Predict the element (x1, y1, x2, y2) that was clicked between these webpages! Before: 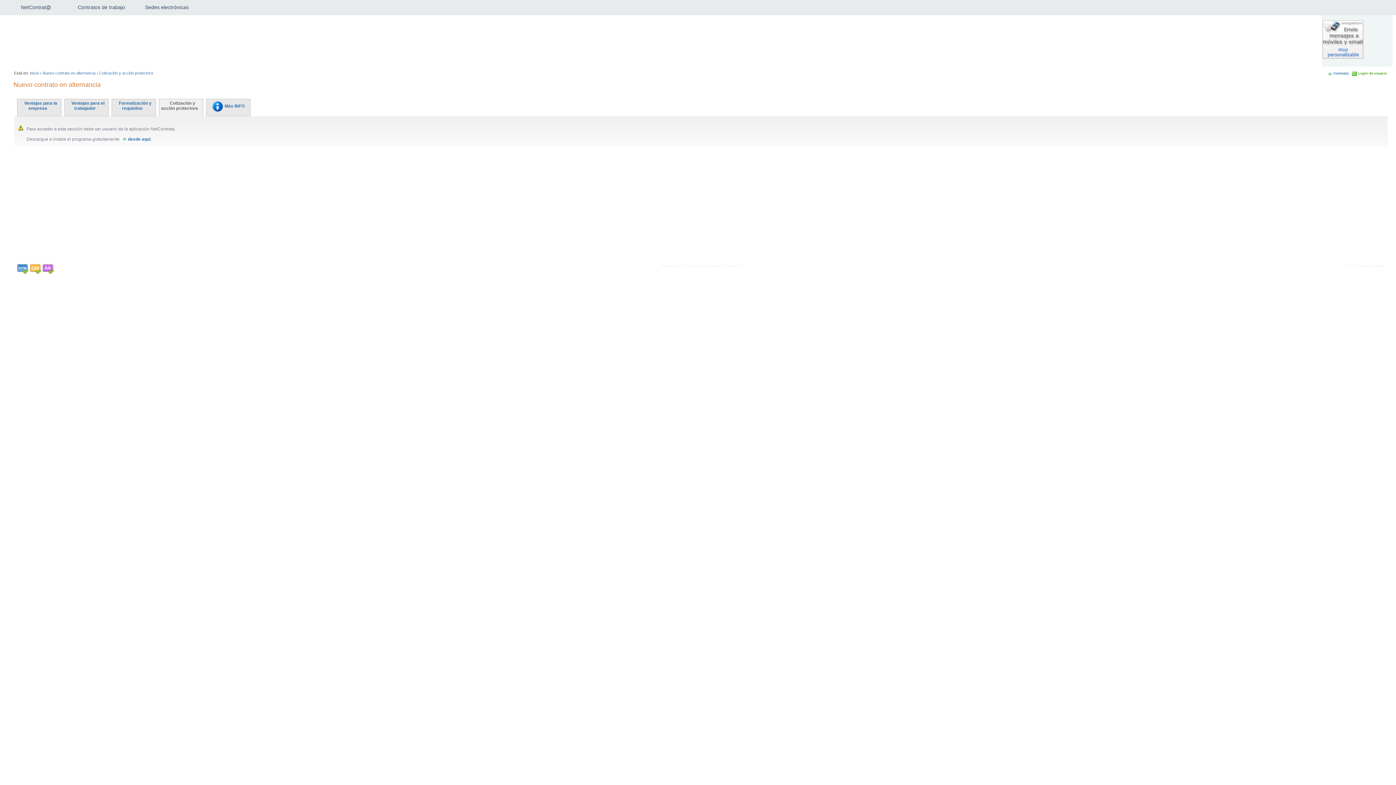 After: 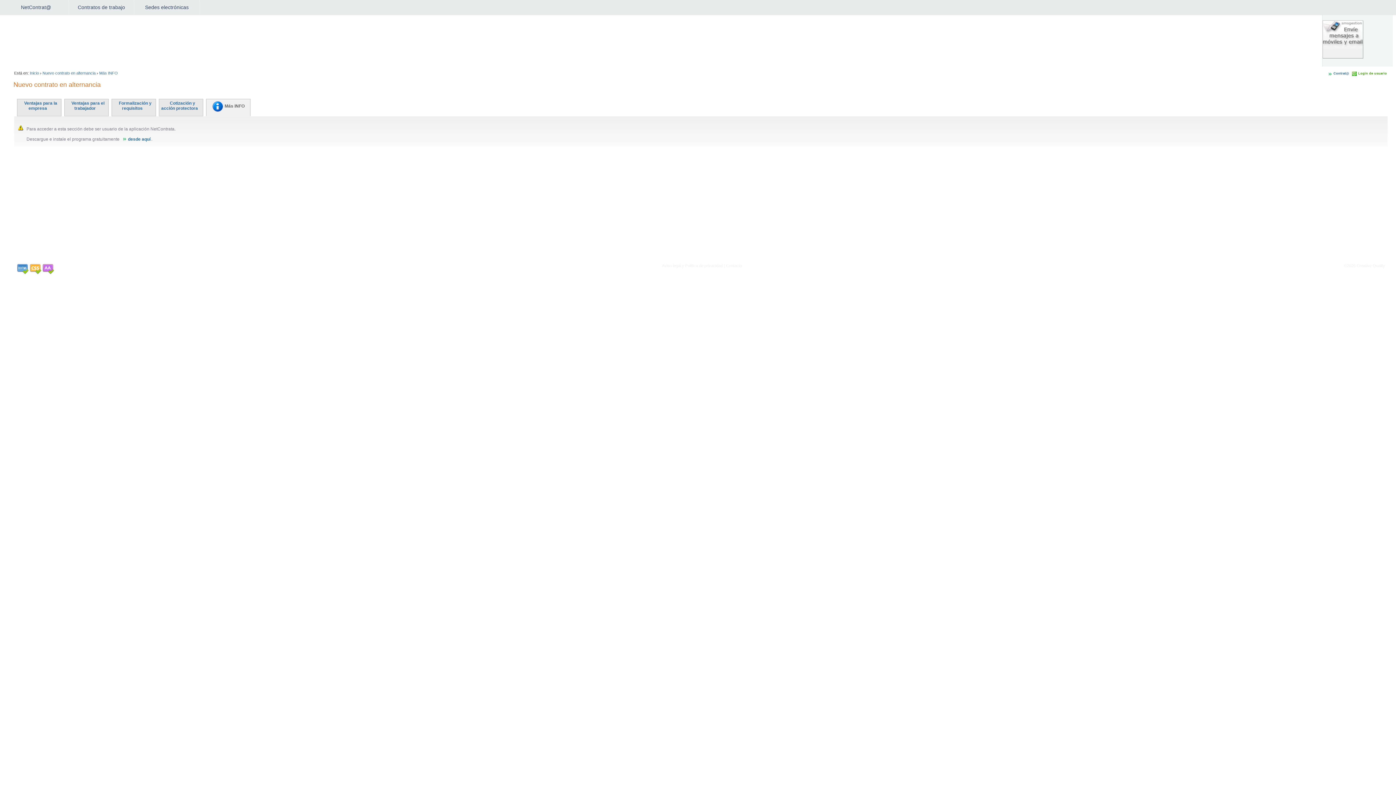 Action: label:  Más INFO bbox: (212, 103, 244, 108)